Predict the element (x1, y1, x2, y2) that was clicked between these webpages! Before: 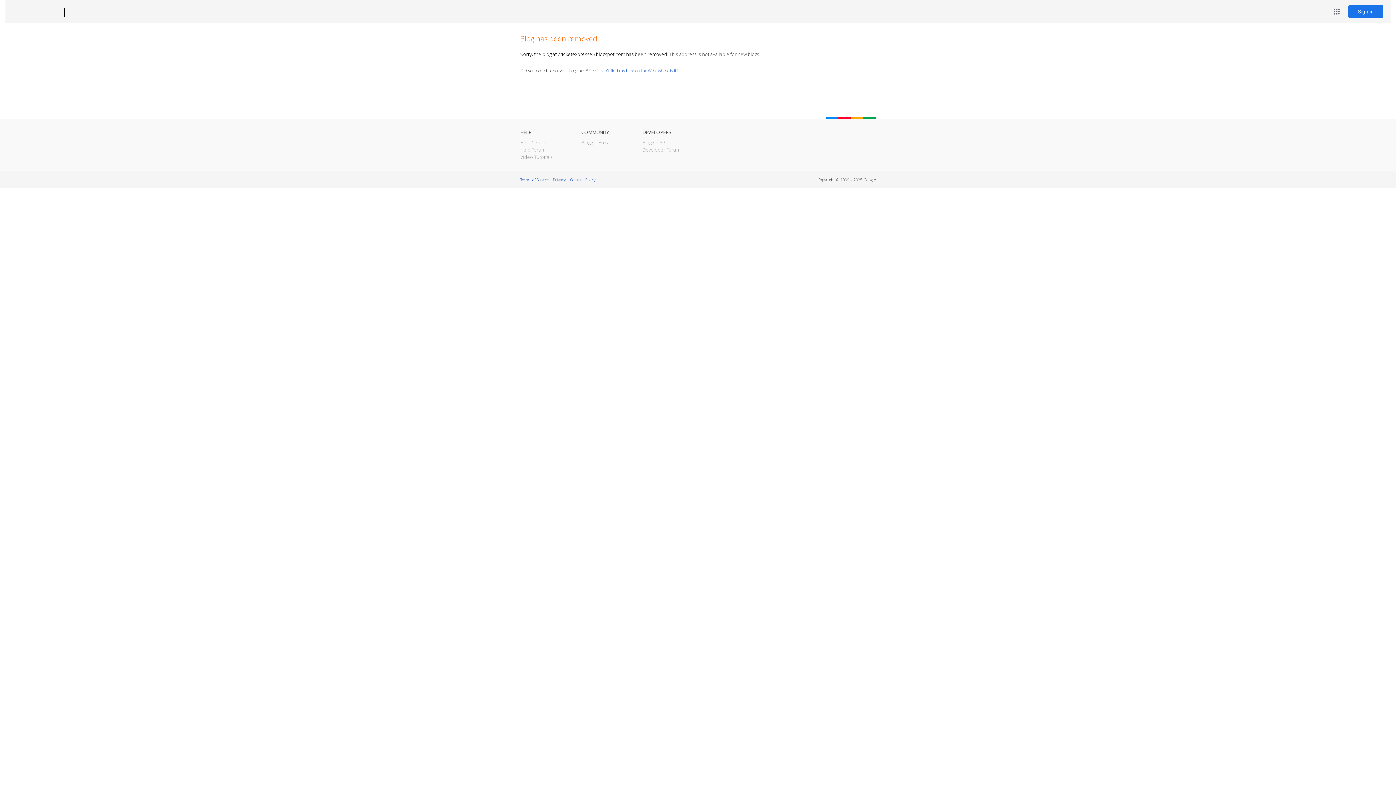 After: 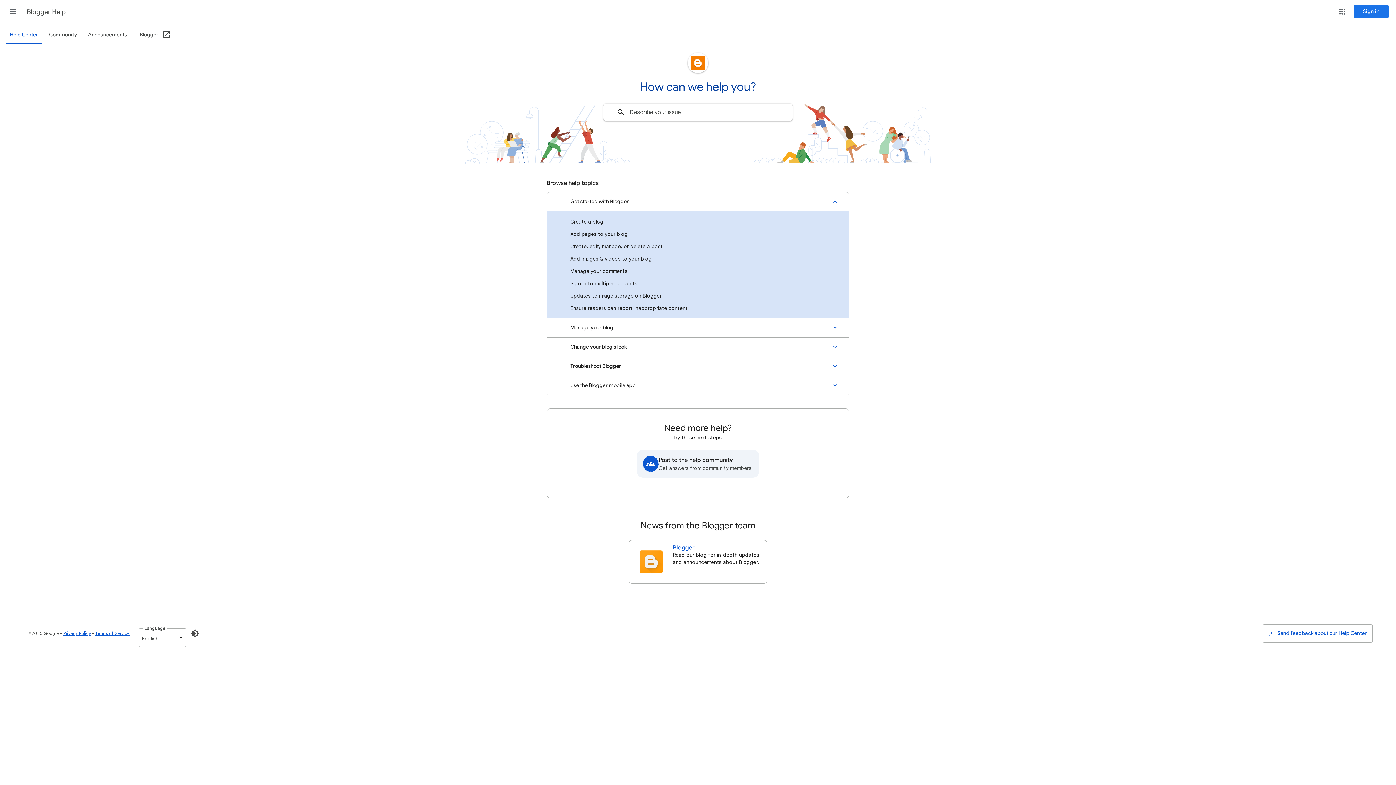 Action: label: Help Center bbox: (520, 139, 546, 145)